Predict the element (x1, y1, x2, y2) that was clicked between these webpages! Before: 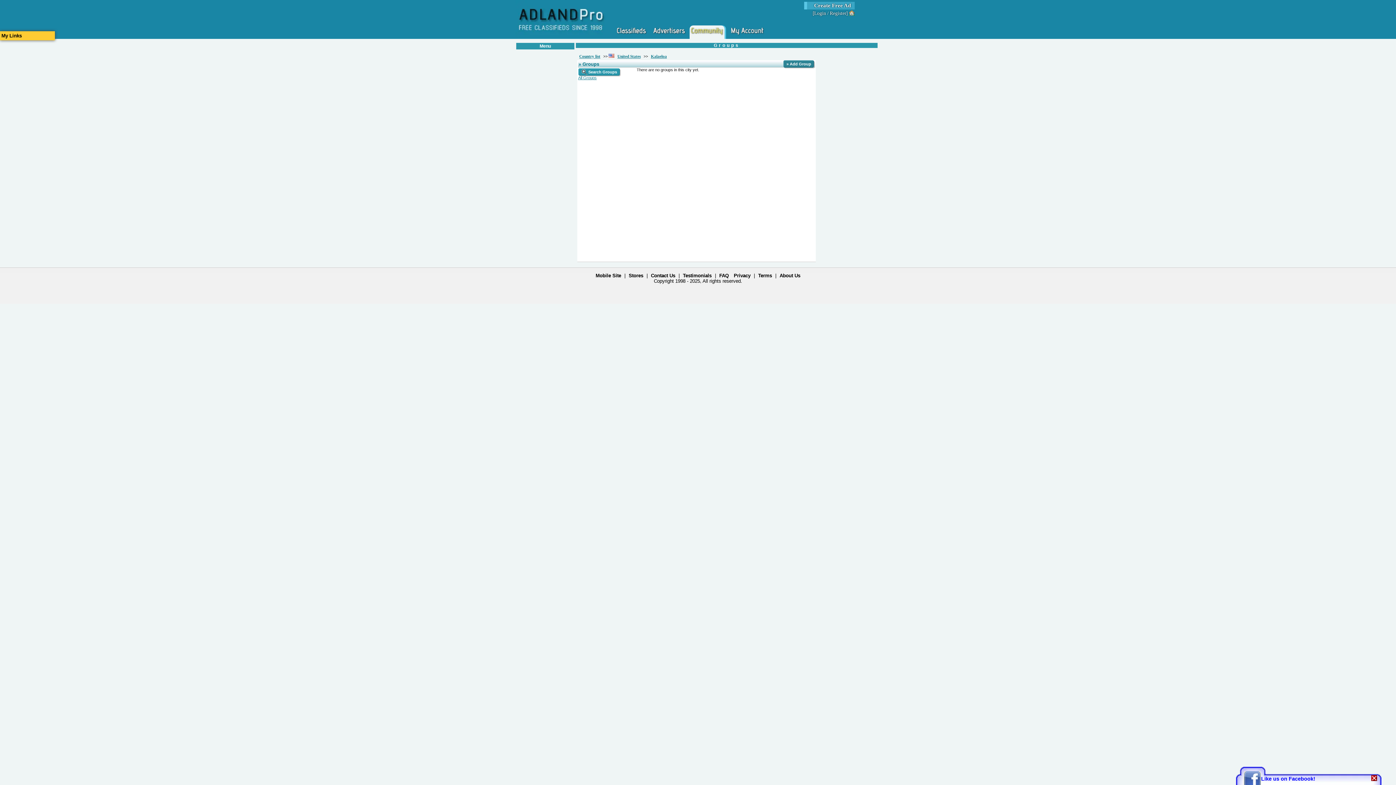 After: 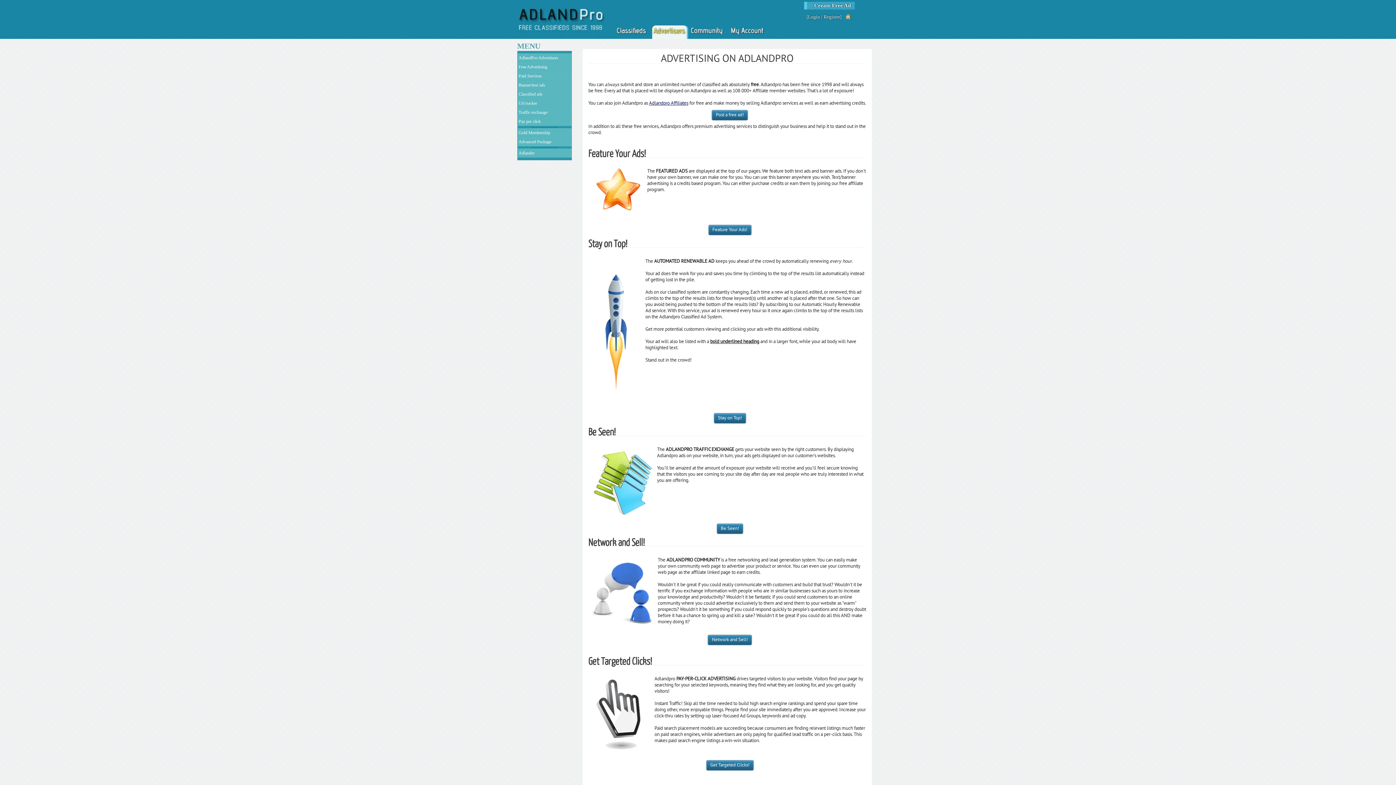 Action: bbox: (515, 0, 606, 39)